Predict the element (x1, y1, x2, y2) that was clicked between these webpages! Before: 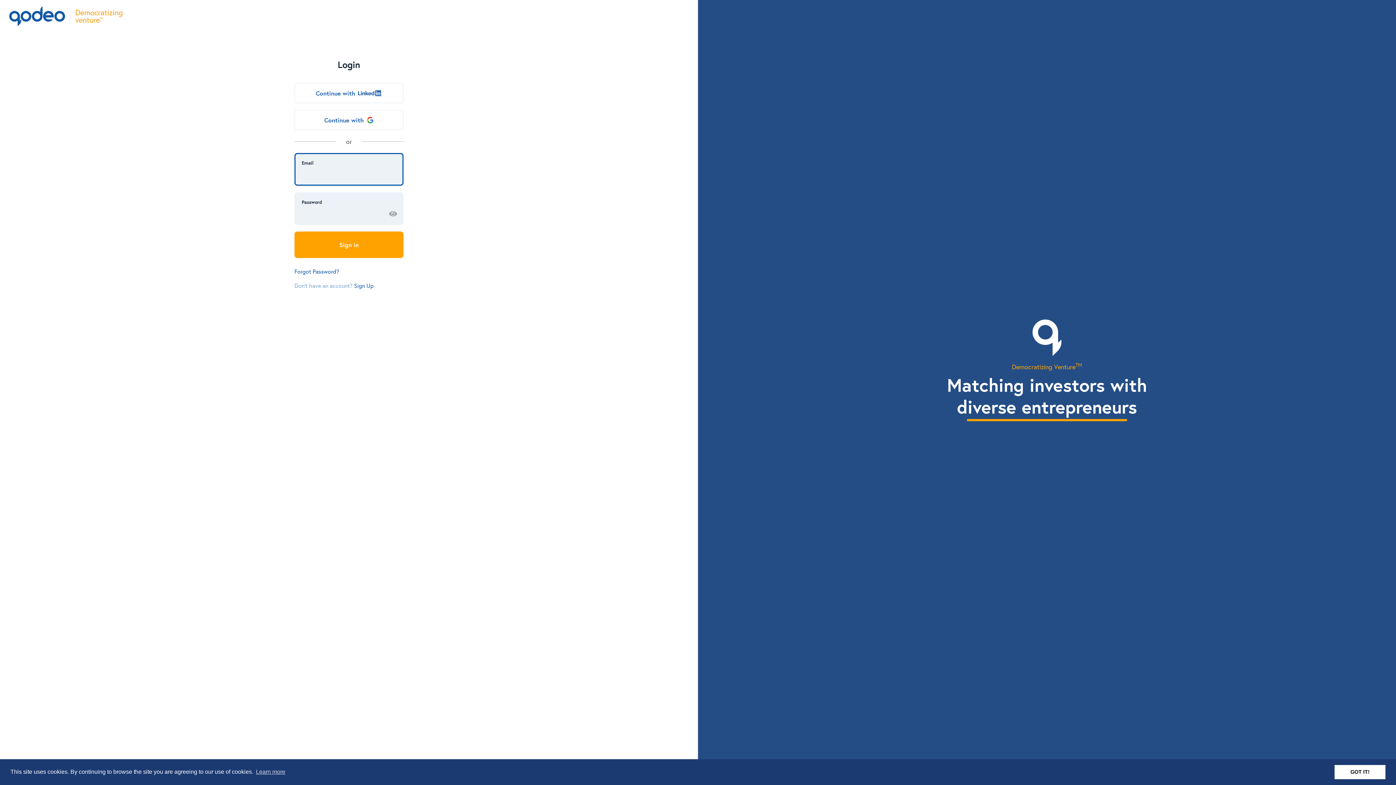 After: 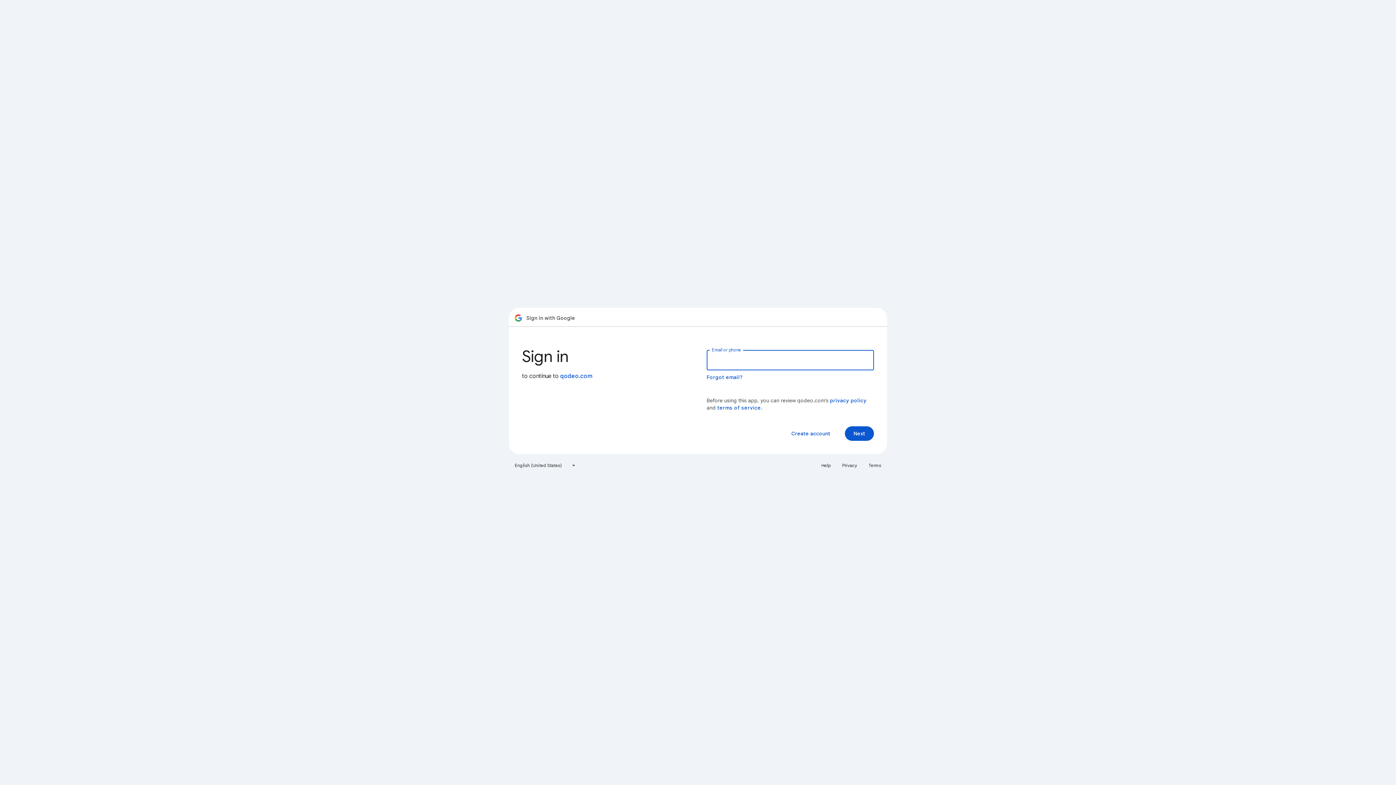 Action: bbox: (294, 109, 403, 130) label: Continue with